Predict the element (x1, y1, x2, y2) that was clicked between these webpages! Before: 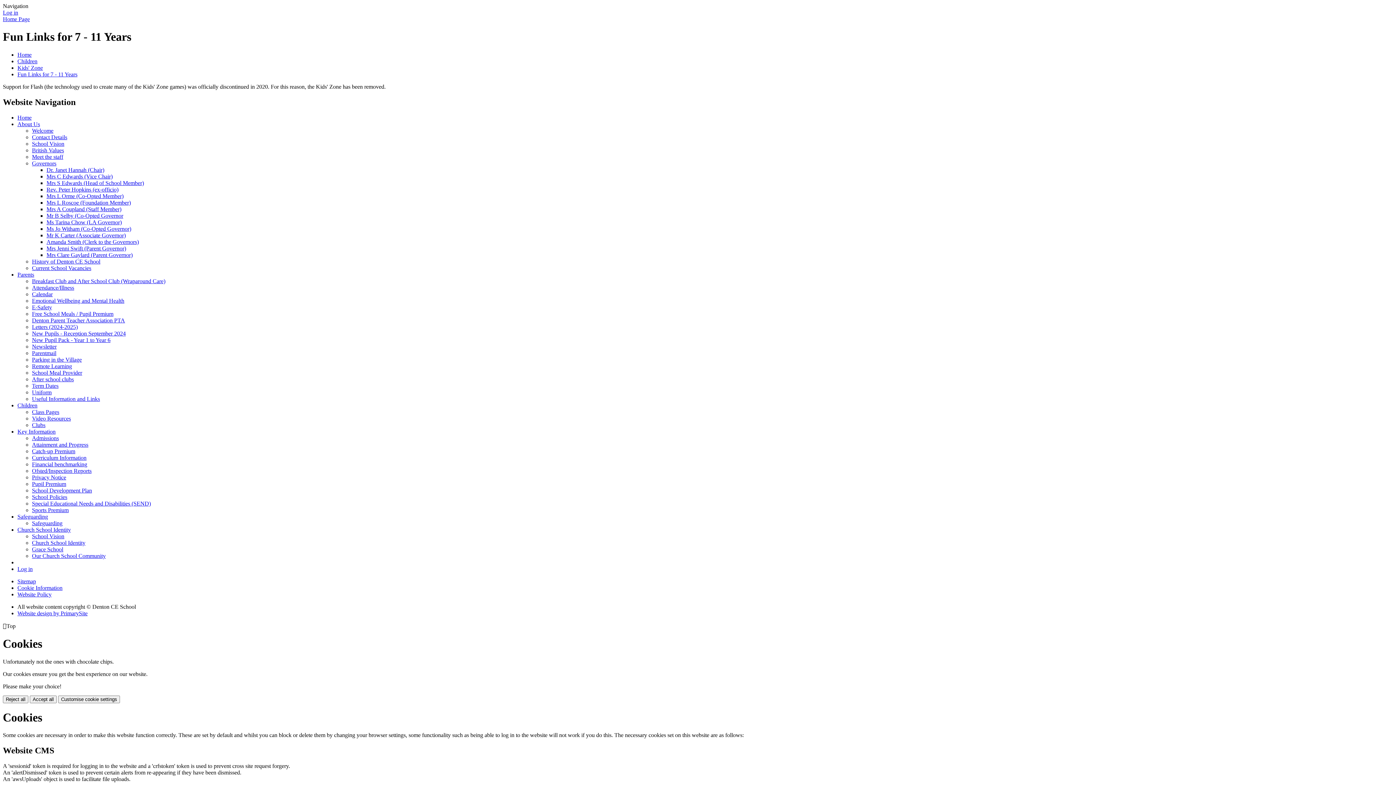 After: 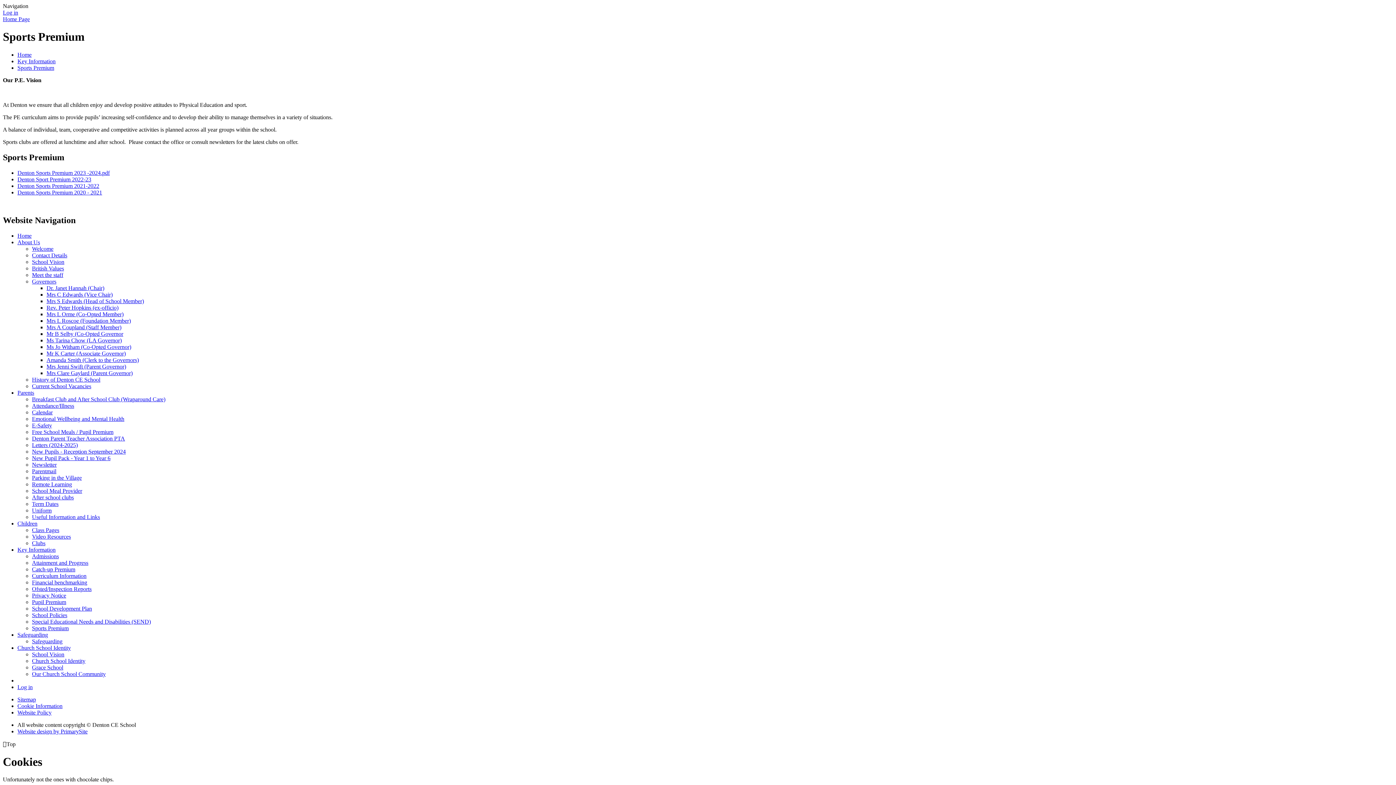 Action: label: Sports Premium bbox: (32, 507, 68, 513)